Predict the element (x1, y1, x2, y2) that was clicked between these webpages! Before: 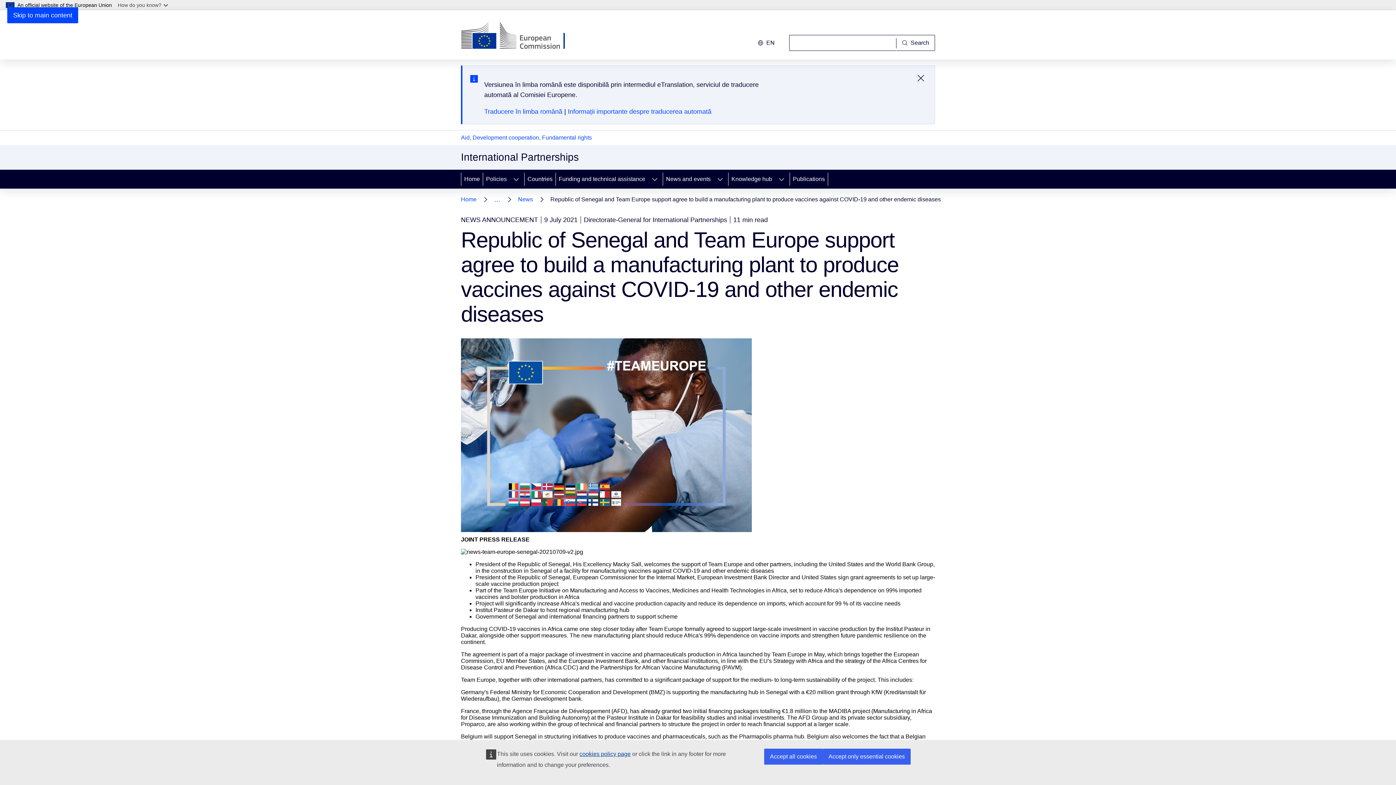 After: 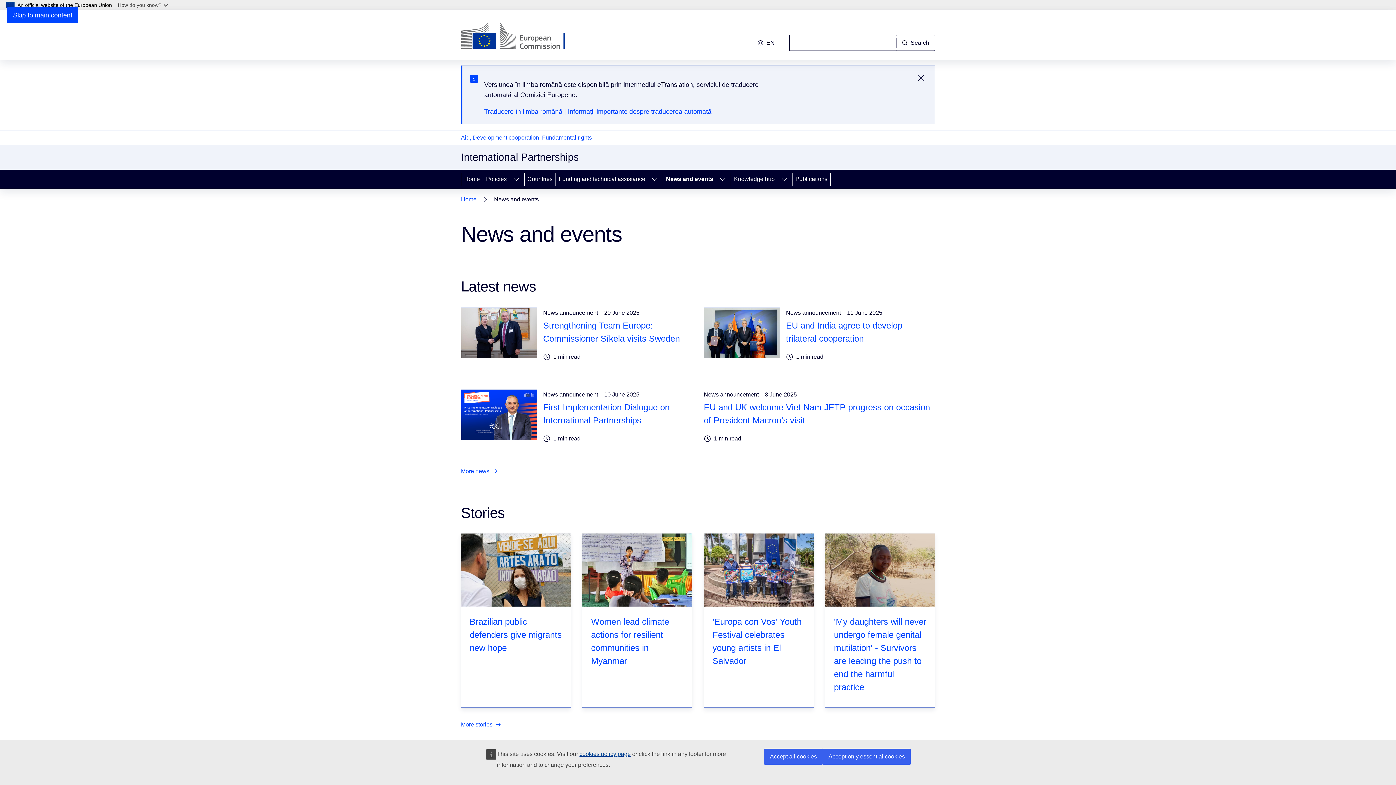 Action: label: News and events bbox: (663, 169, 712, 188)